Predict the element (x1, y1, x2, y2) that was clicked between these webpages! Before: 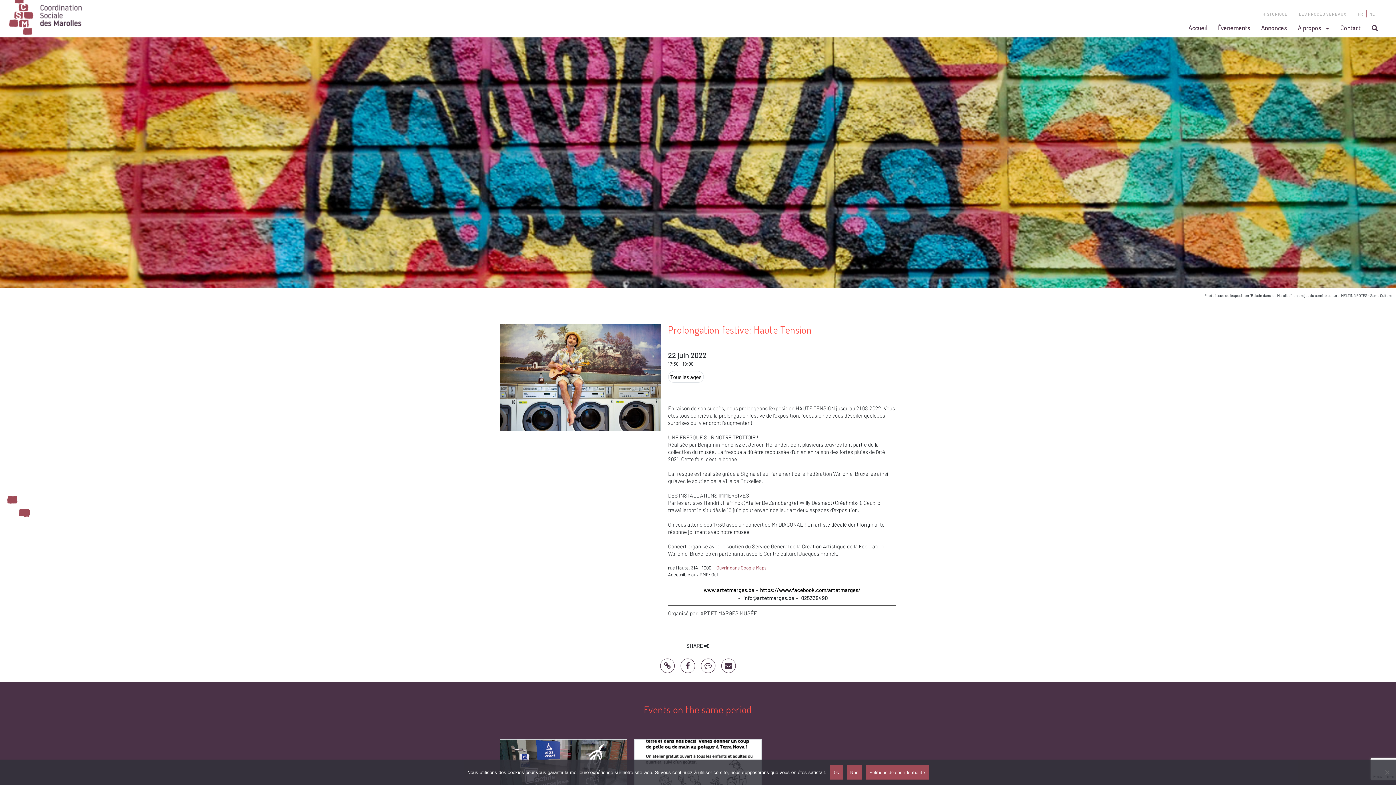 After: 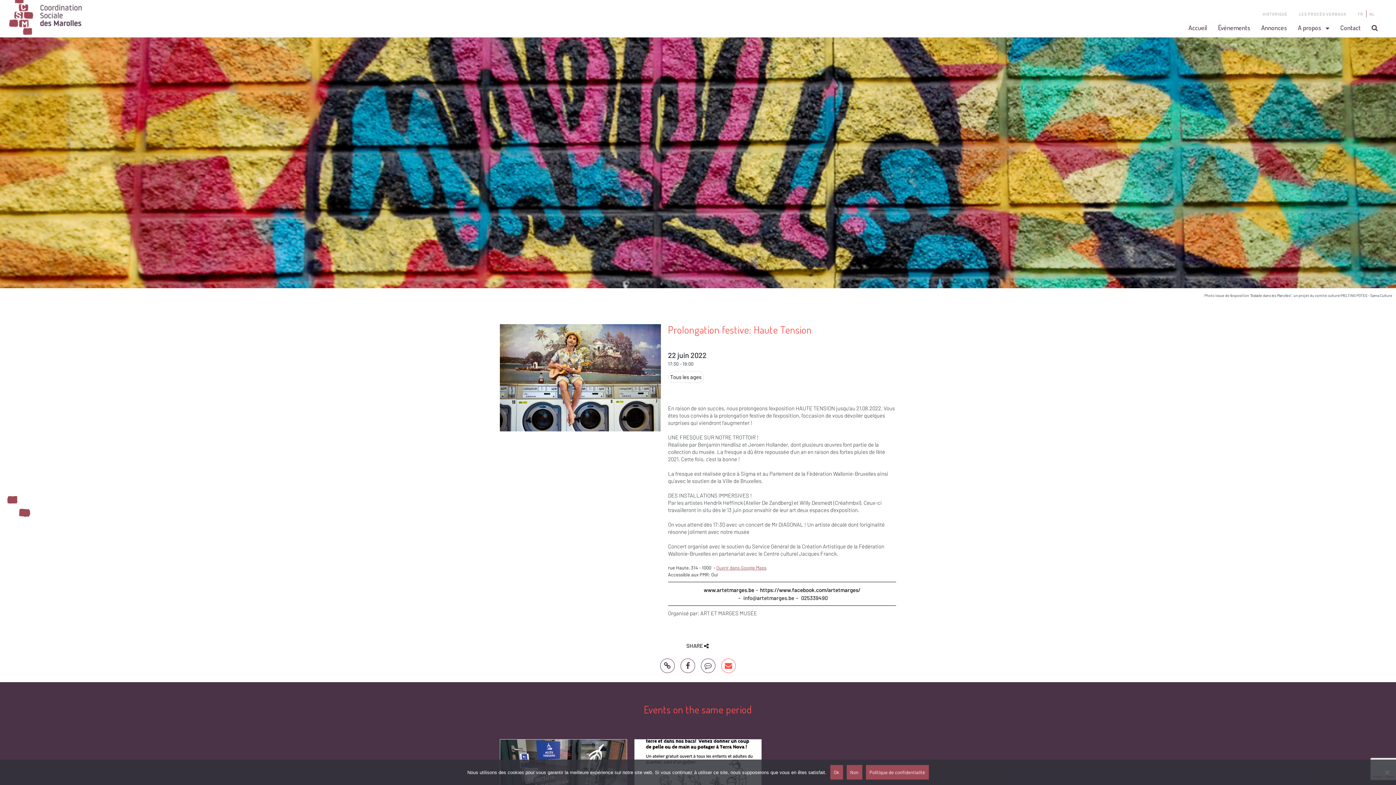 Action: bbox: (718, 657, 738, 675)